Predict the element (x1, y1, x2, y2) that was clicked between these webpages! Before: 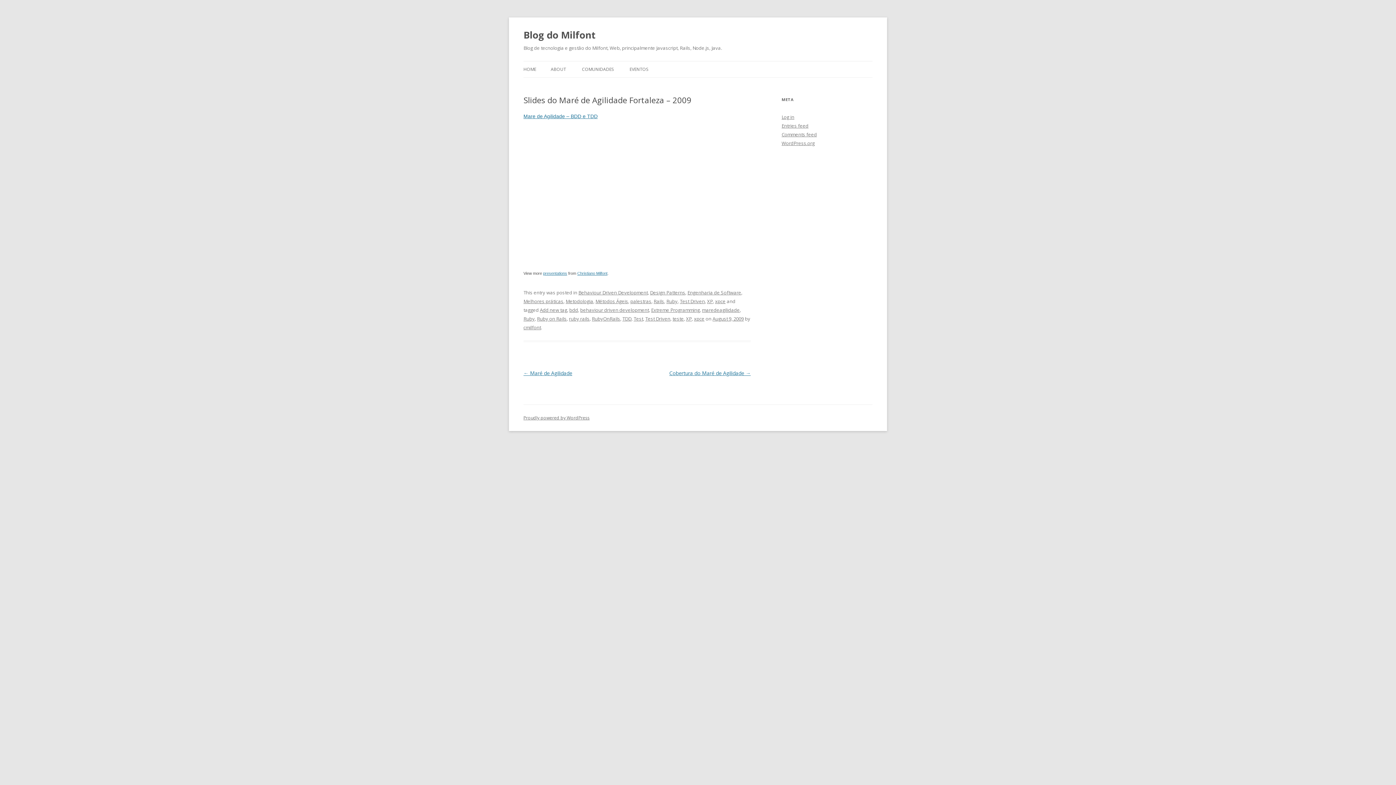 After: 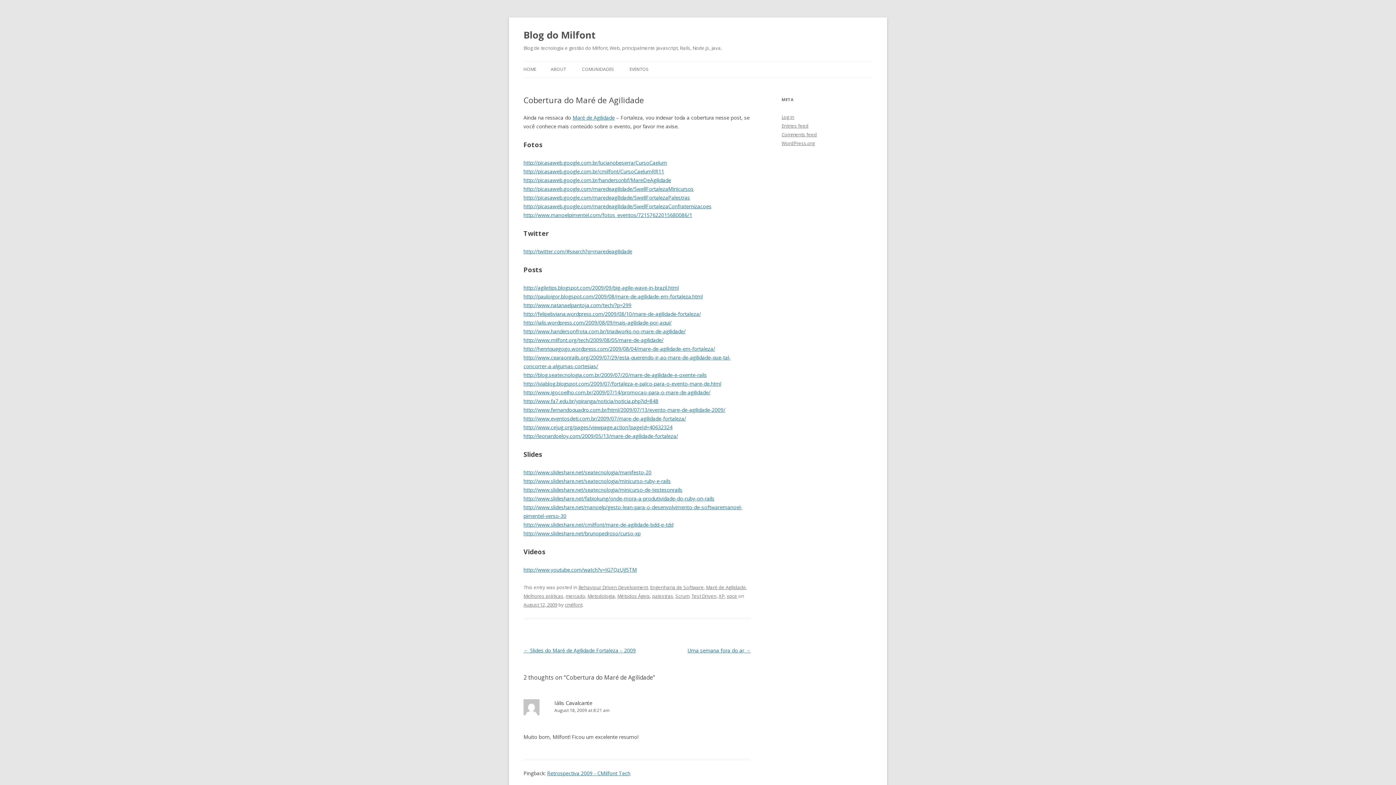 Action: bbox: (669, 369, 750, 376) label: Cobertura do Maré de Agilidade →